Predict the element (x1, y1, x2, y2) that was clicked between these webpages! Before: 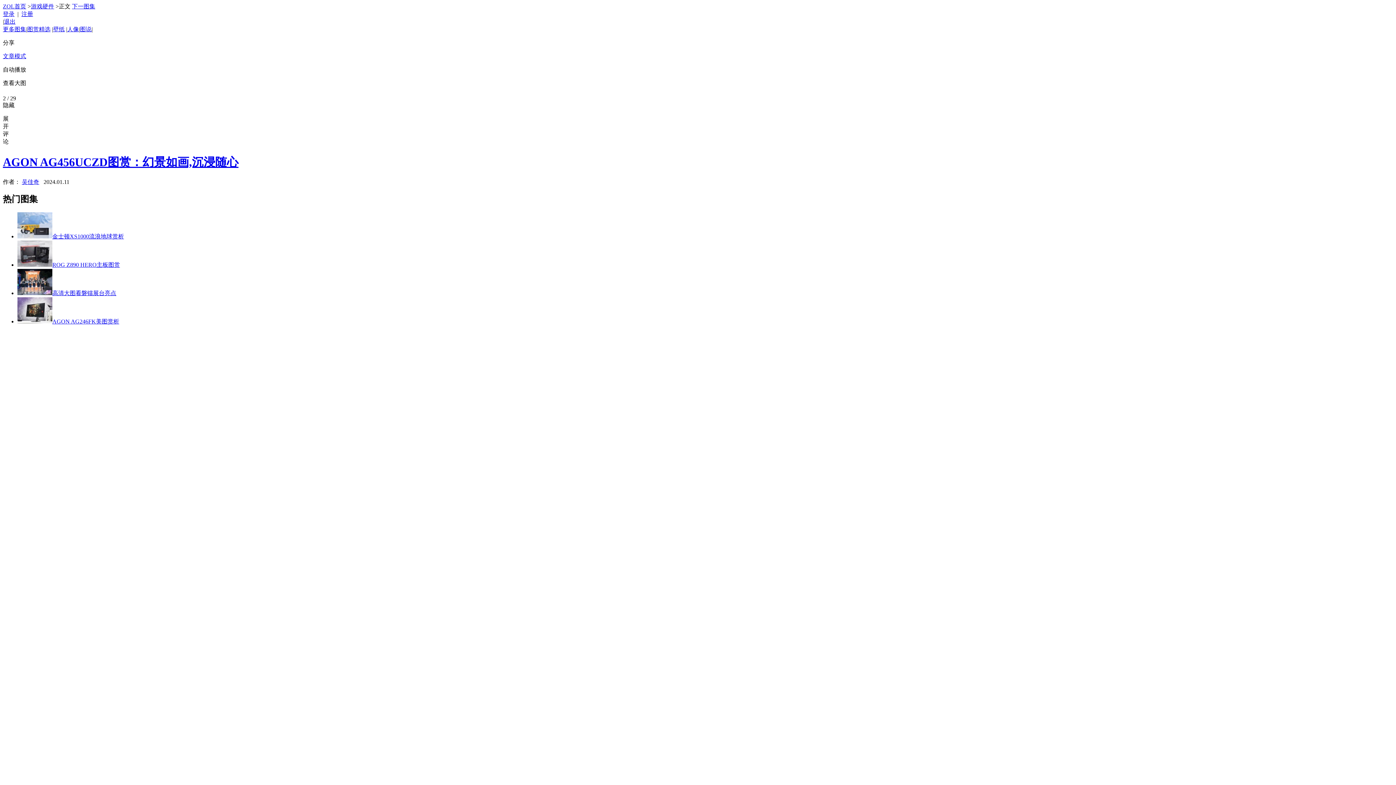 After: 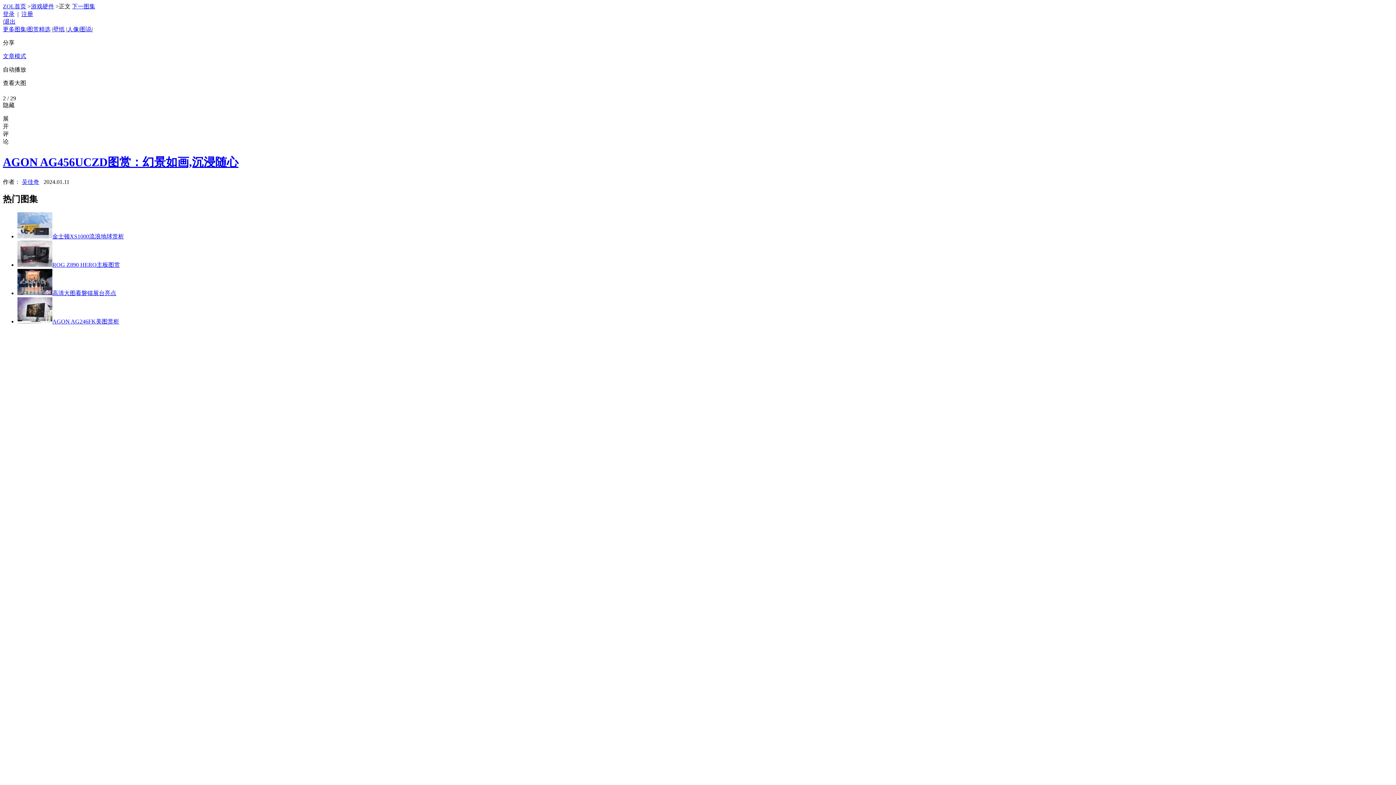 Action: label: 高清大图看磐镭展台亮点 bbox: (17, 290, 116, 296)